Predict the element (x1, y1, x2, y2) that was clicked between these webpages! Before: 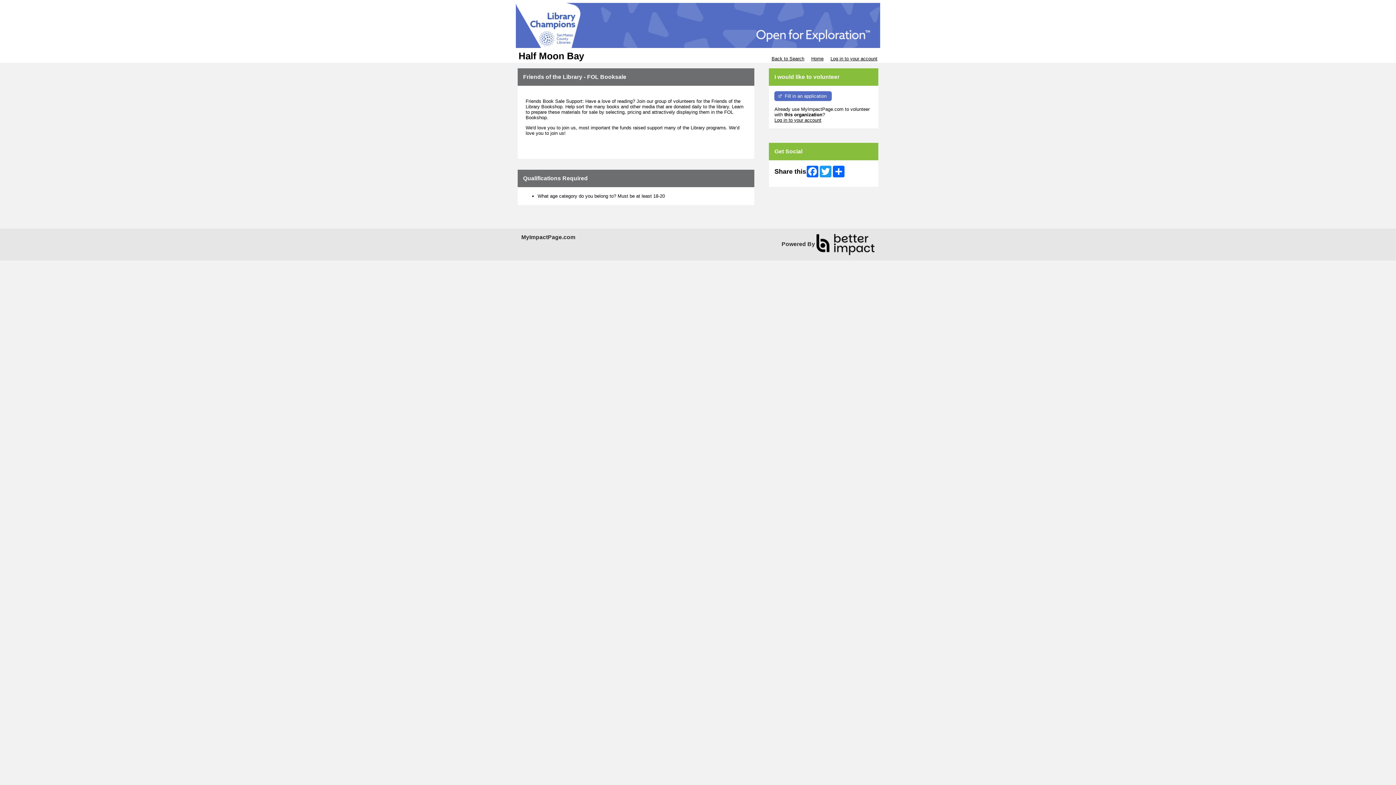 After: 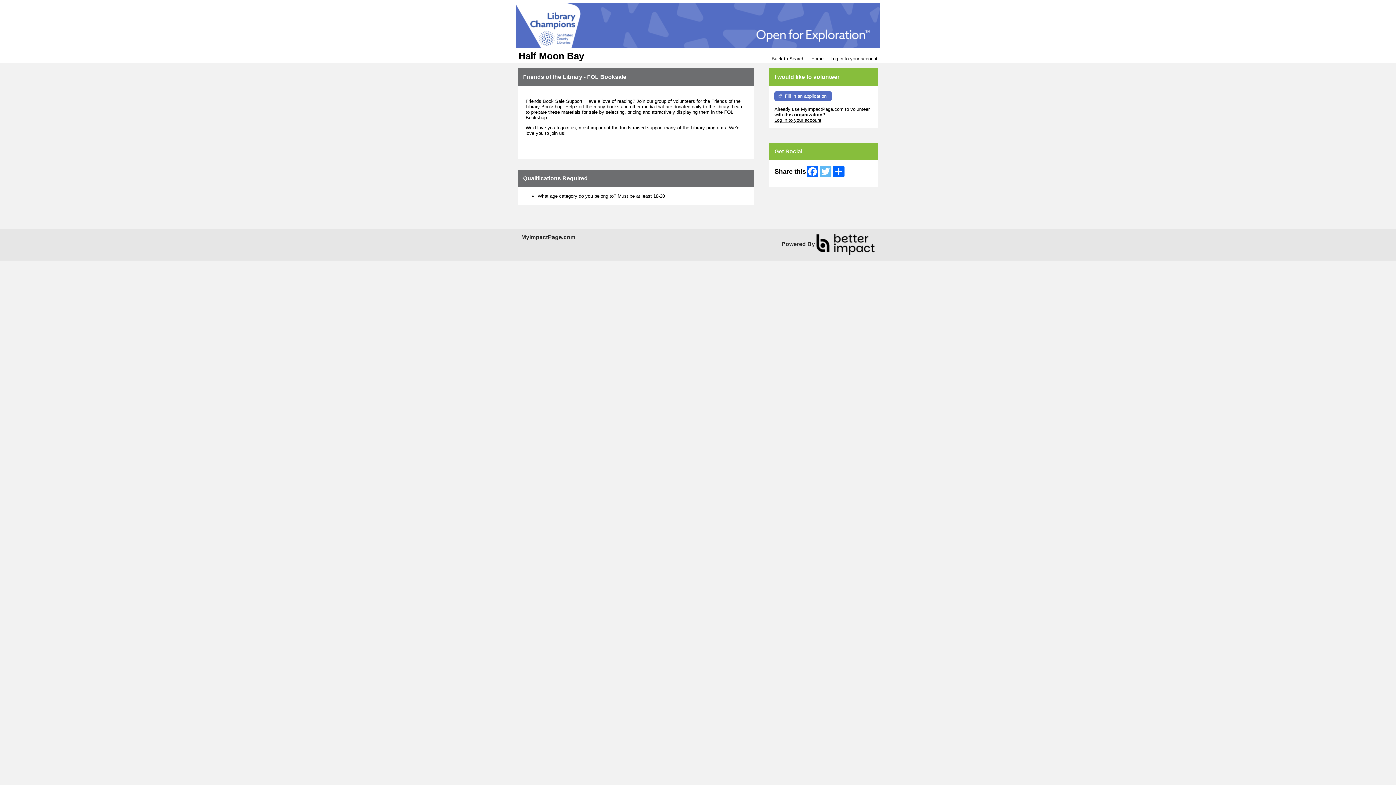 Action: label: Twitter bbox: (819, 165, 832, 177)